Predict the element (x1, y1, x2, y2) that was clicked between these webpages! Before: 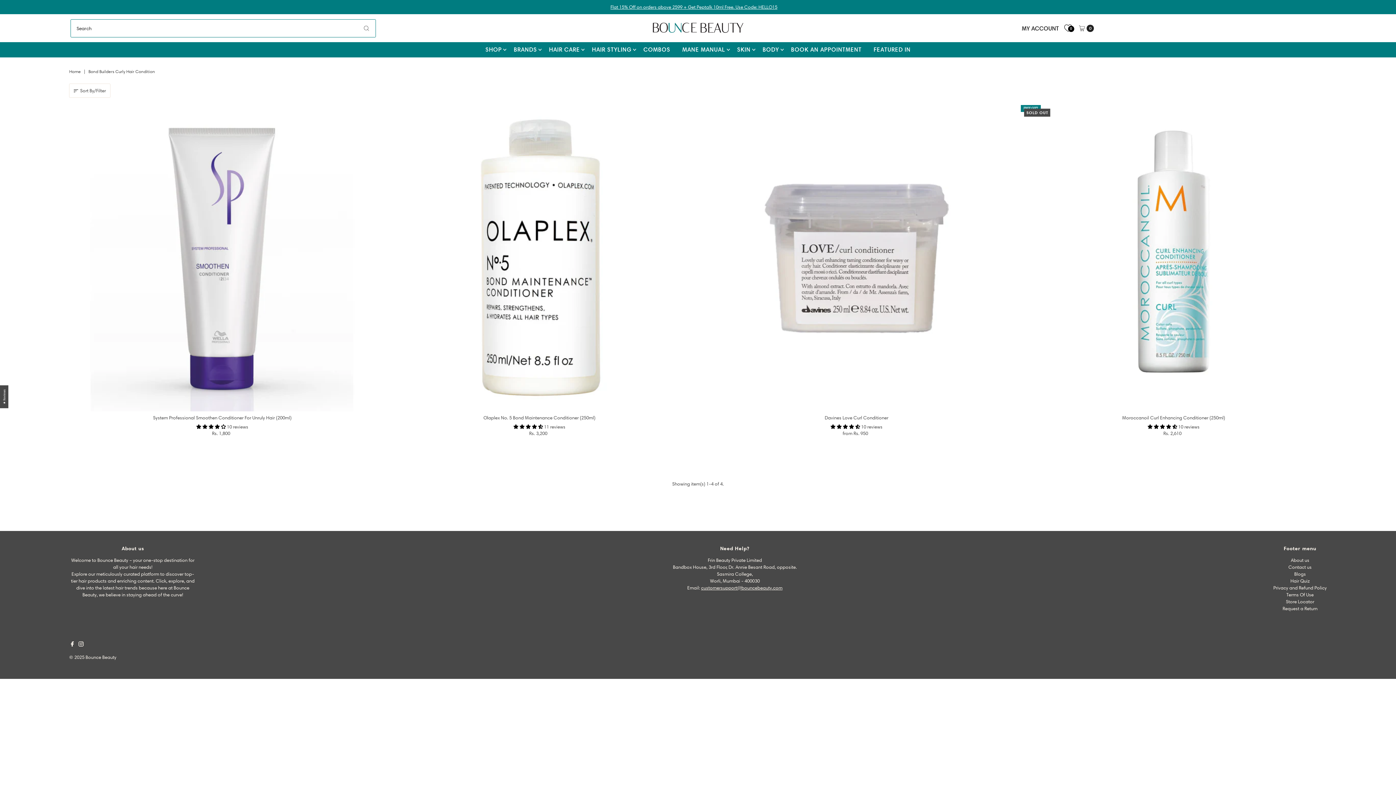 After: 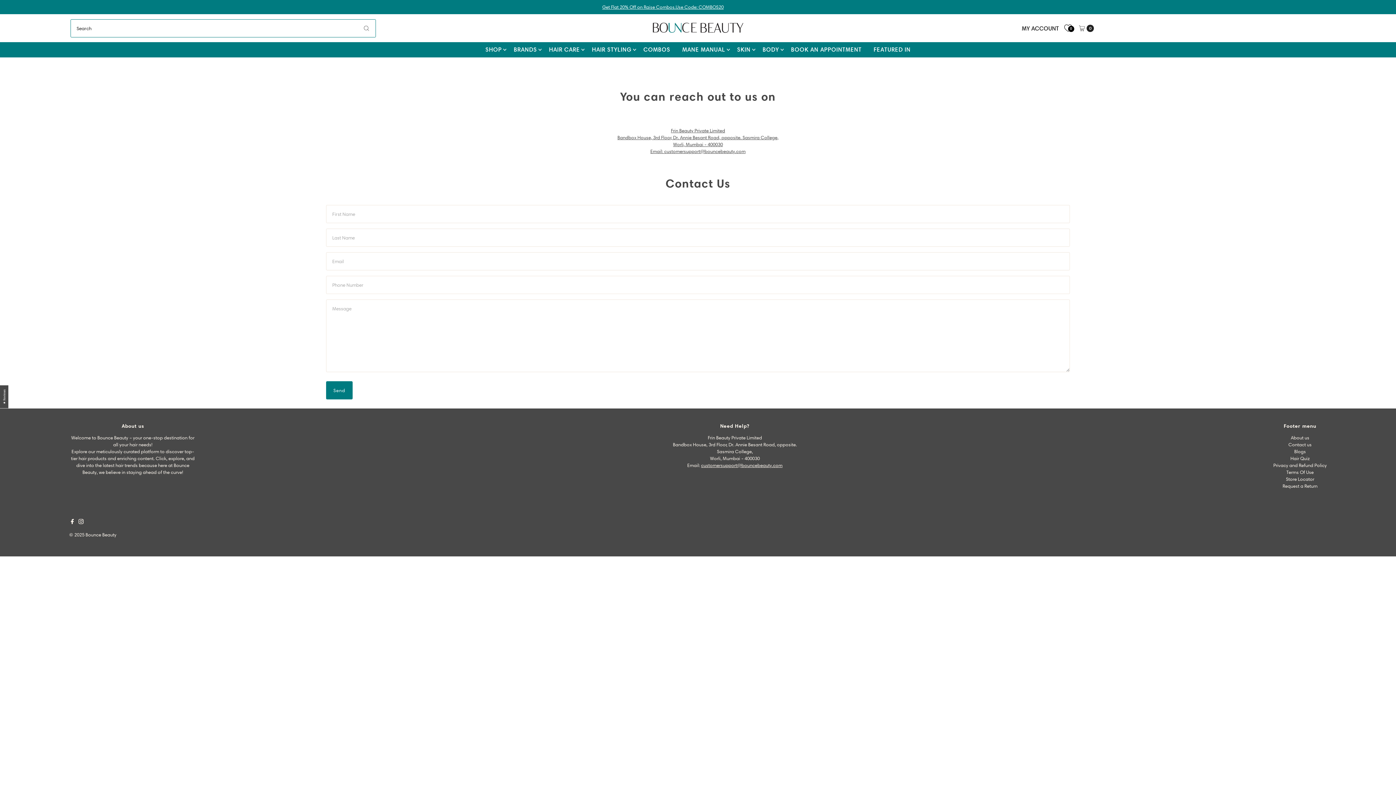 Action: bbox: (1288, 564, 1312, 570) label: Contact us